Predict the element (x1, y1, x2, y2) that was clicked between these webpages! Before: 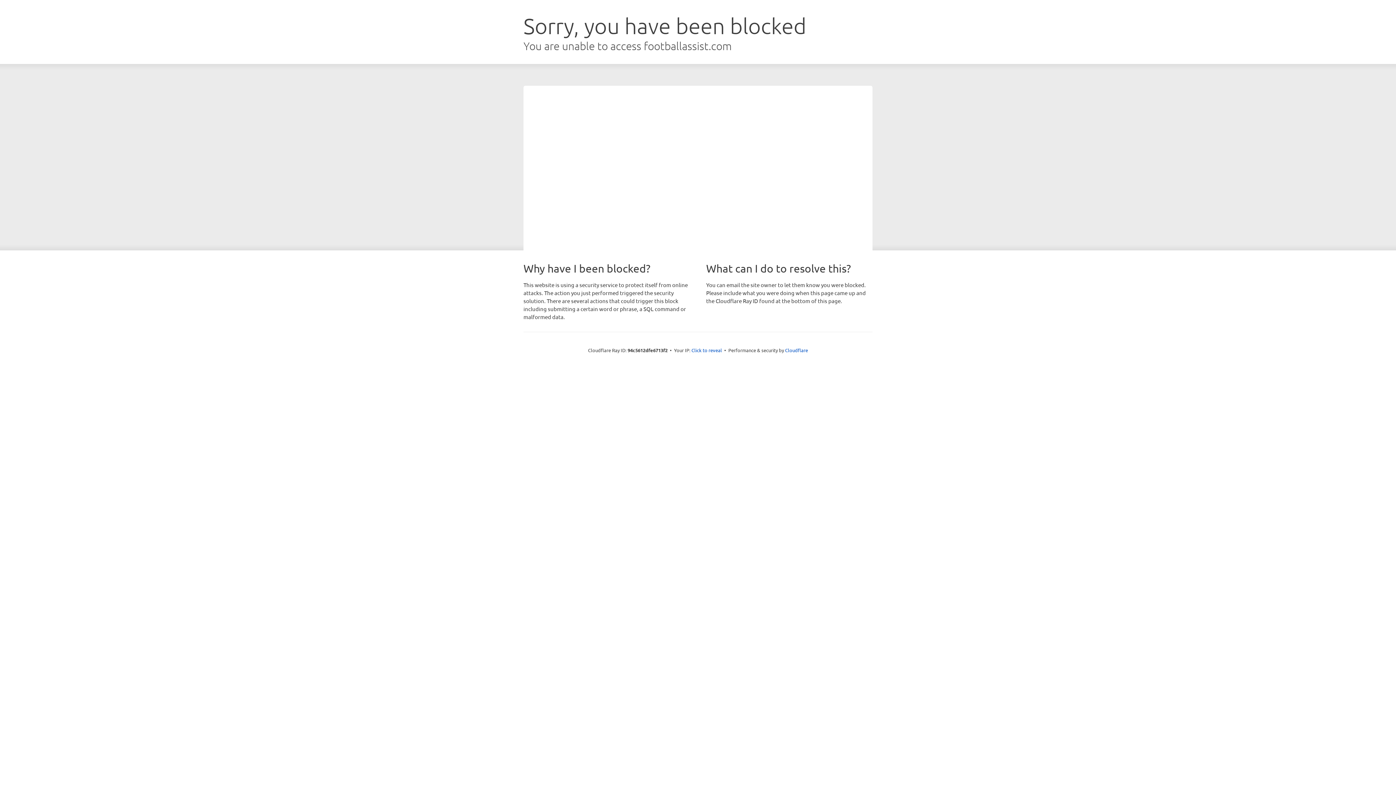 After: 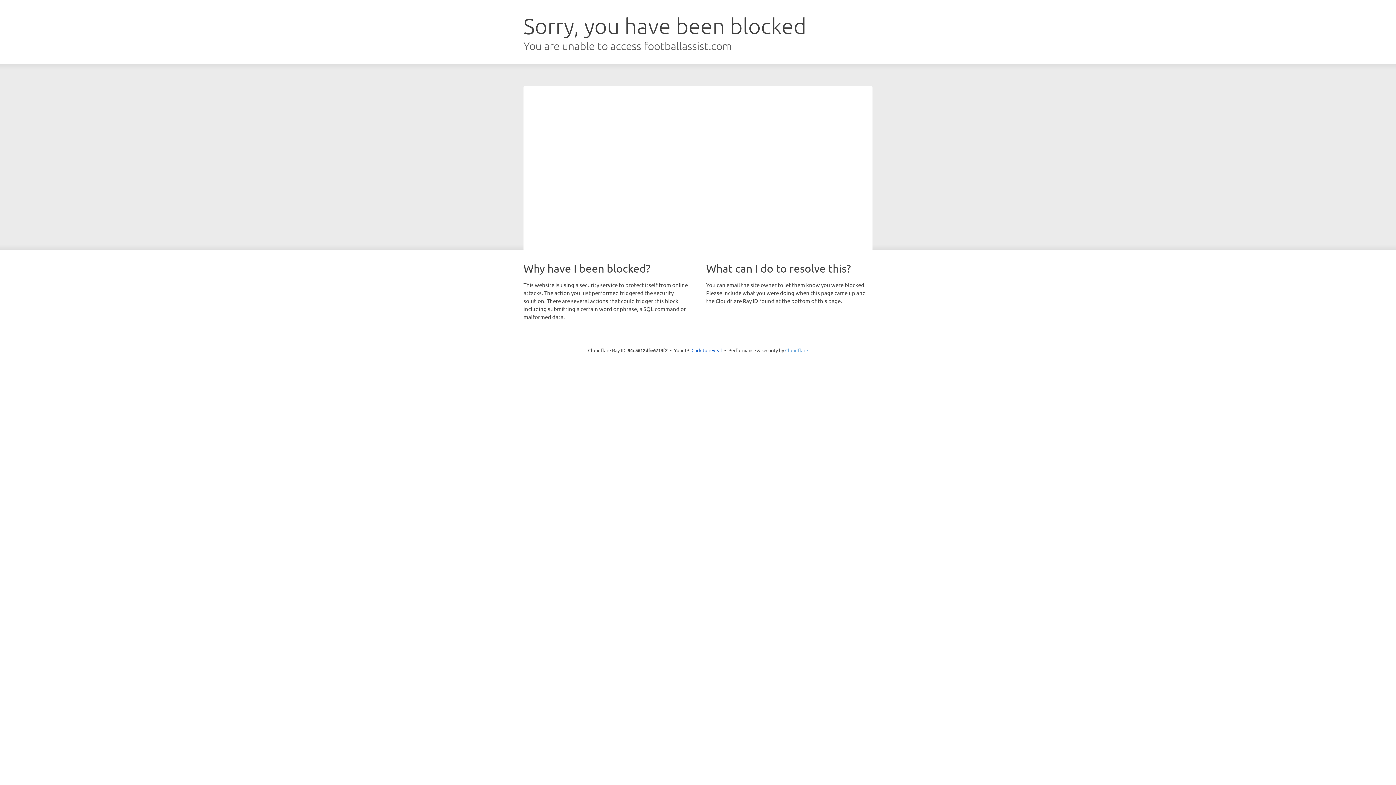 Action: label: Cloudflare bbox: (785, 347, 808, 353)